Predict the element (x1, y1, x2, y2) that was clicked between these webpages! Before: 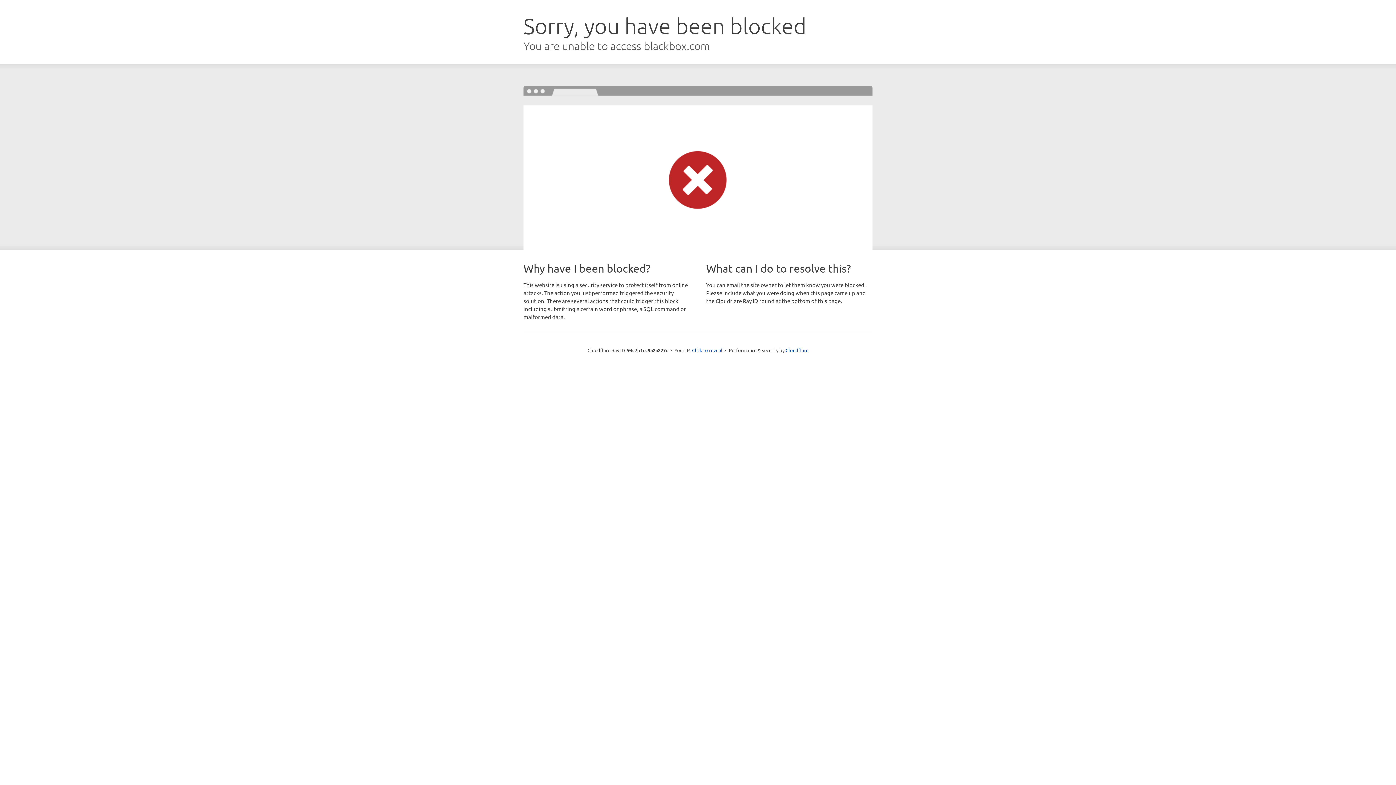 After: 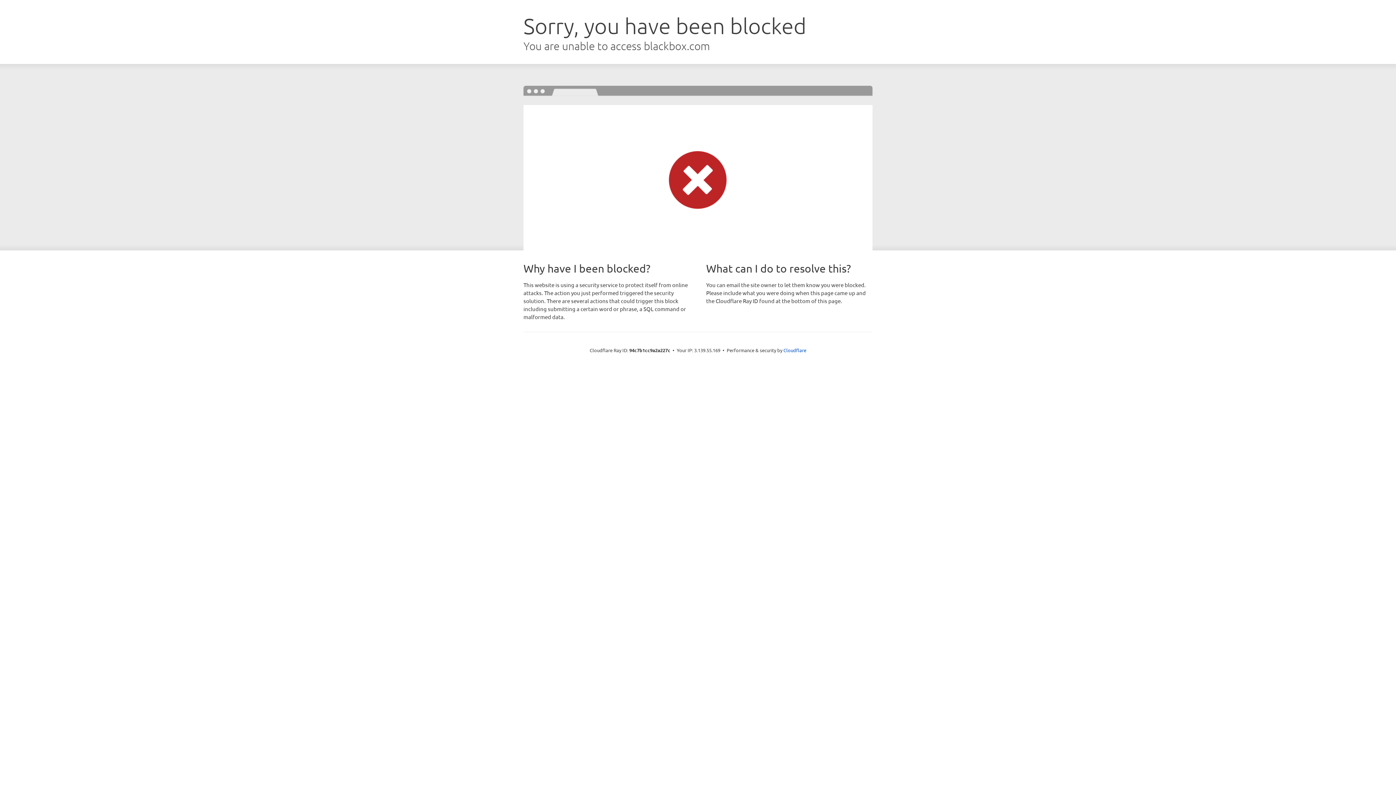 Action: bbox: (692, 346, 722, 353) label: Click to reveal